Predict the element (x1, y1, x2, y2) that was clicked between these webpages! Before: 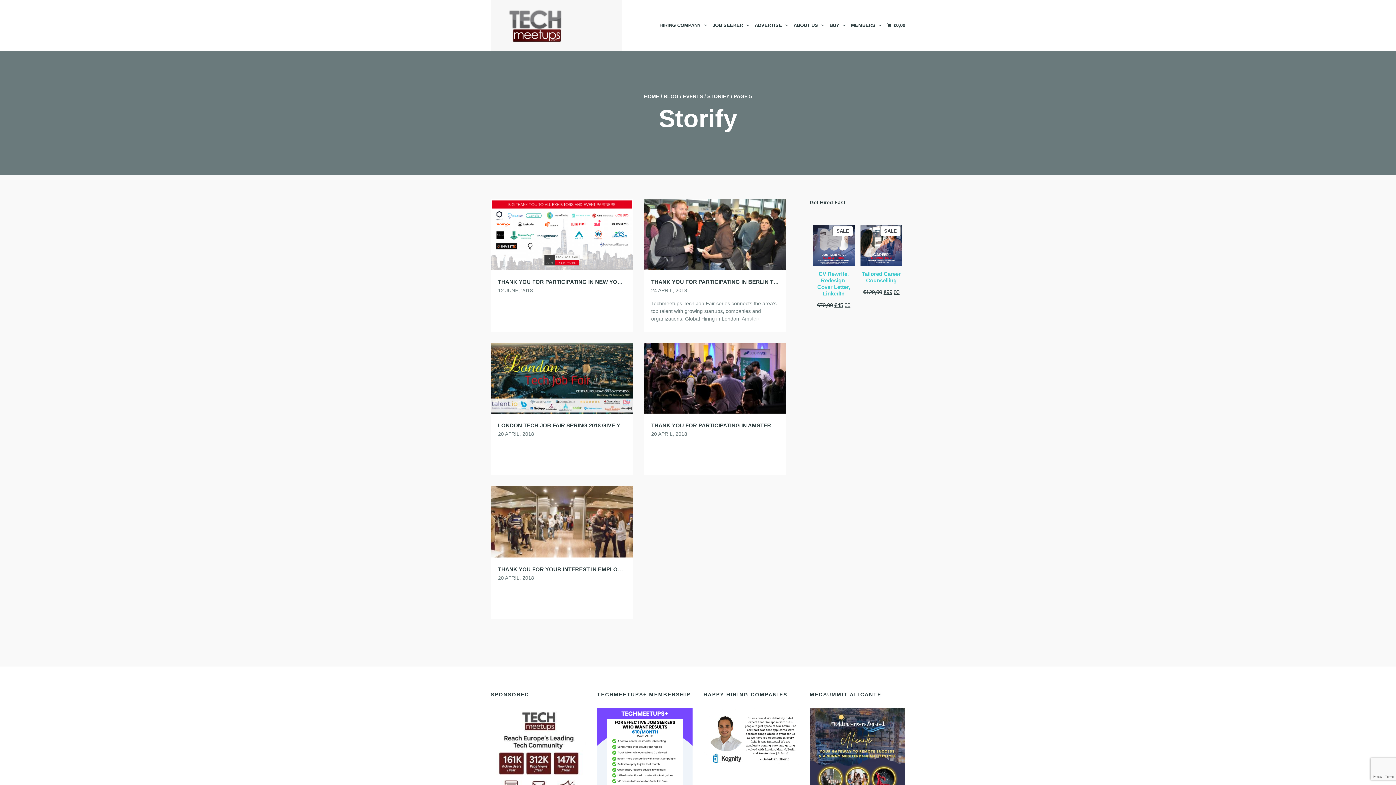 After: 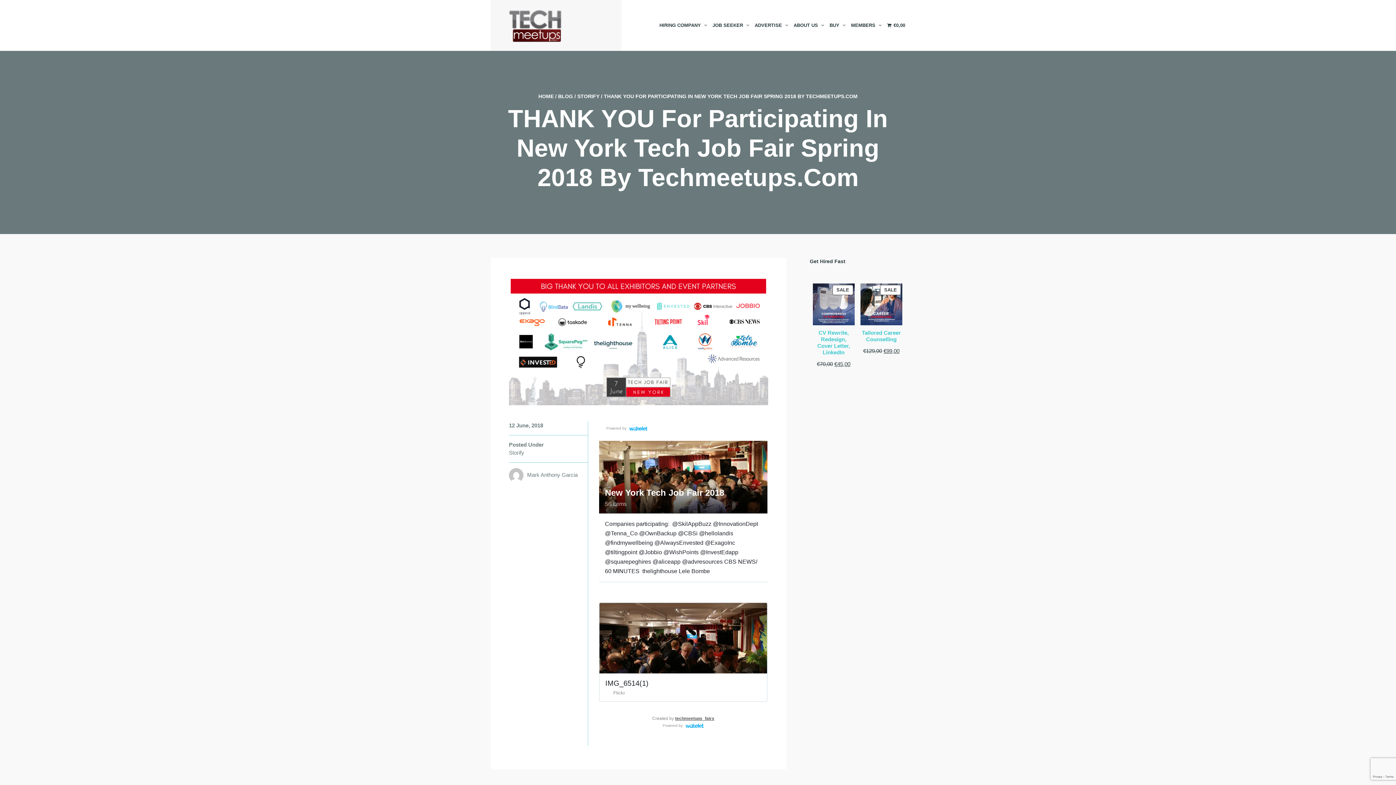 Action: bbox: (498, 279, 625, 284) label: THANK YOU FOR PARTICIPATING IN NEW YORK TECH JOB FAIR SPRING 2018 BY TECHMEETUPS.COM